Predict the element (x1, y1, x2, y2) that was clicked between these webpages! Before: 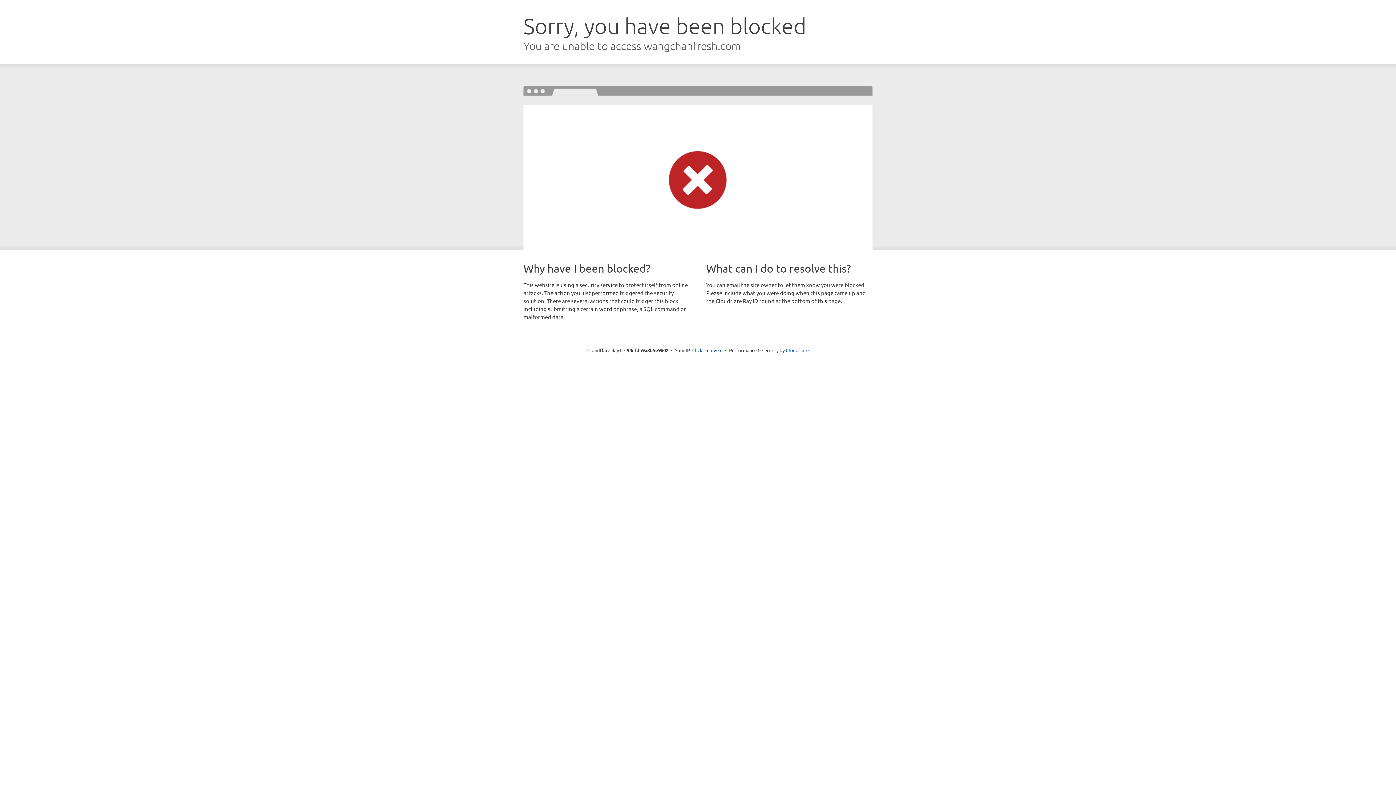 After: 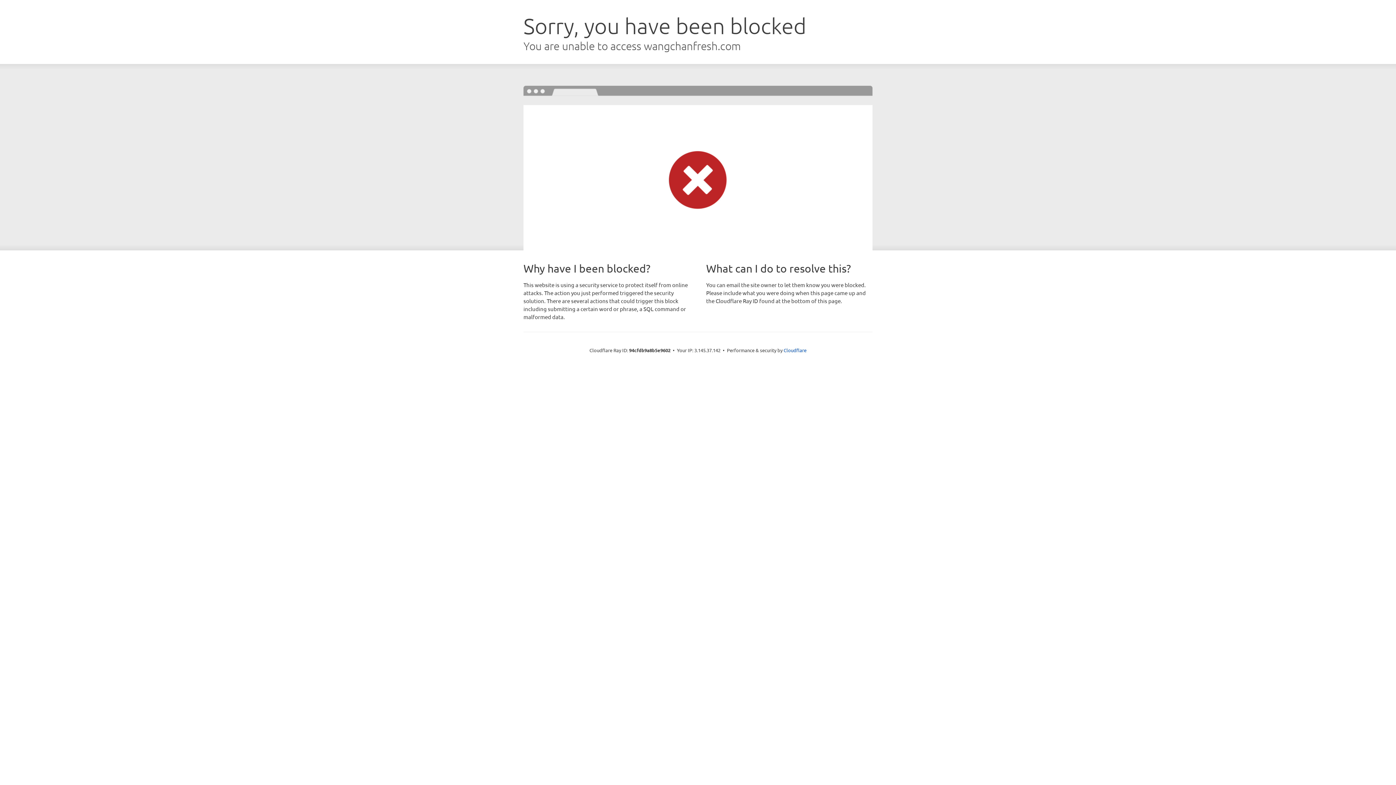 Action: label: Click to reveal bbox: (692, 346, 722, 353)